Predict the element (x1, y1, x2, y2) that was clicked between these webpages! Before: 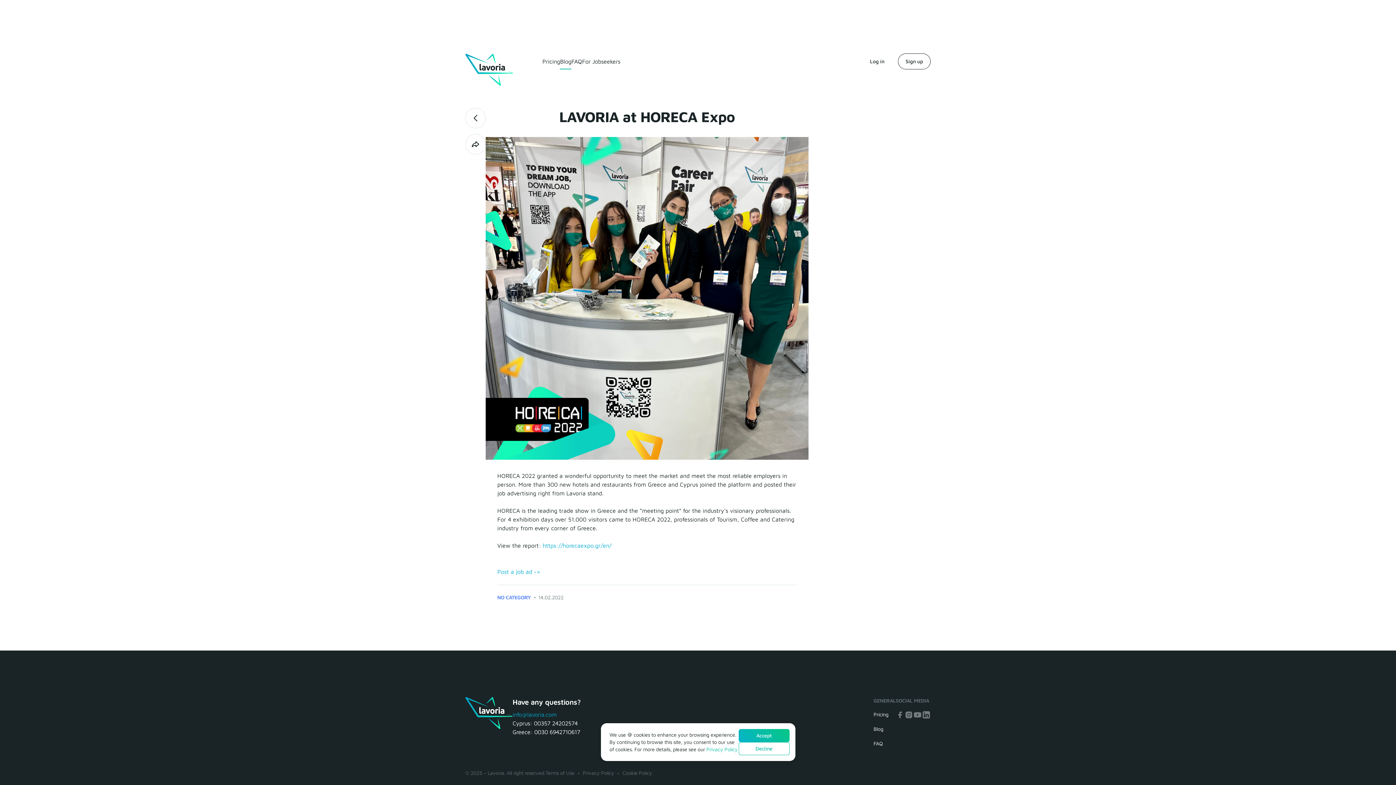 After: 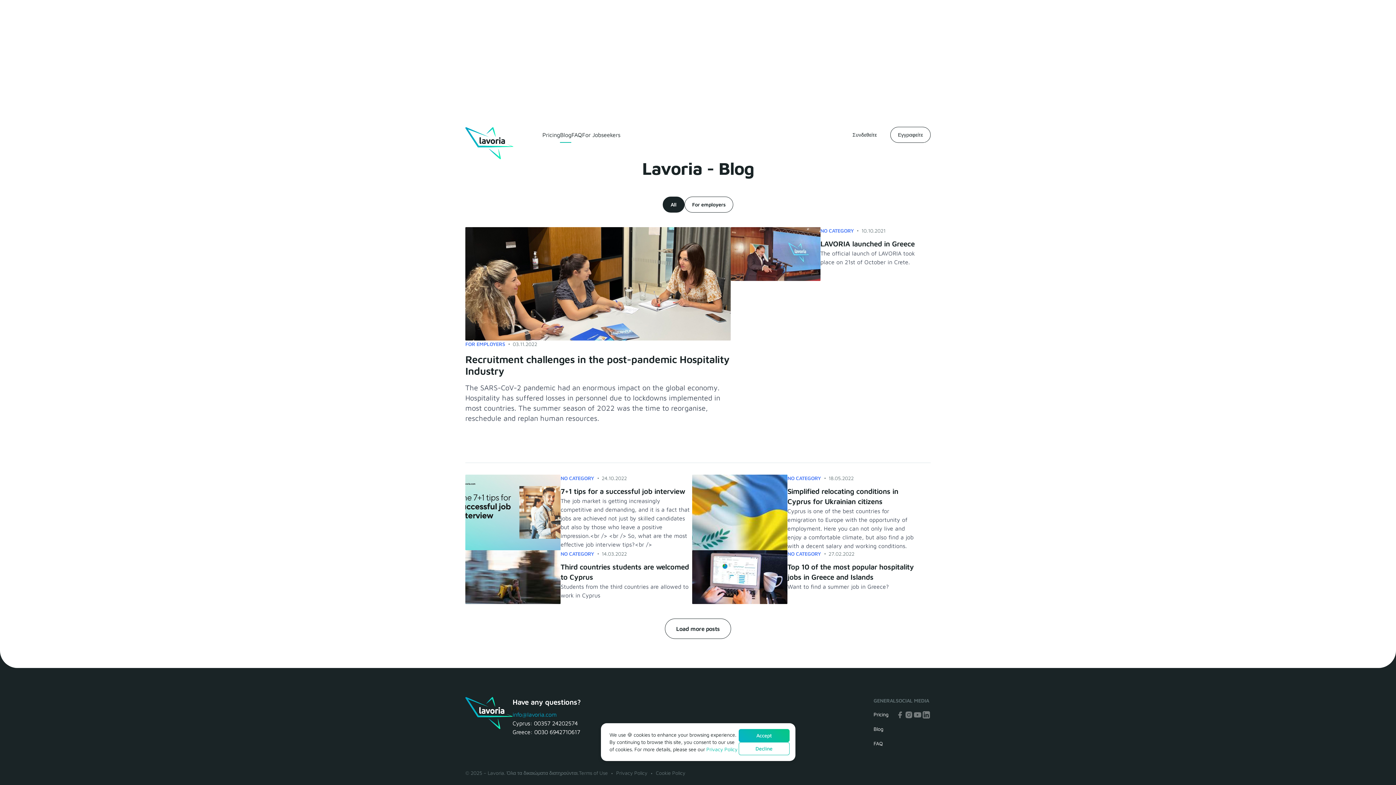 Action: bbox: (465, 107, 485, 128)